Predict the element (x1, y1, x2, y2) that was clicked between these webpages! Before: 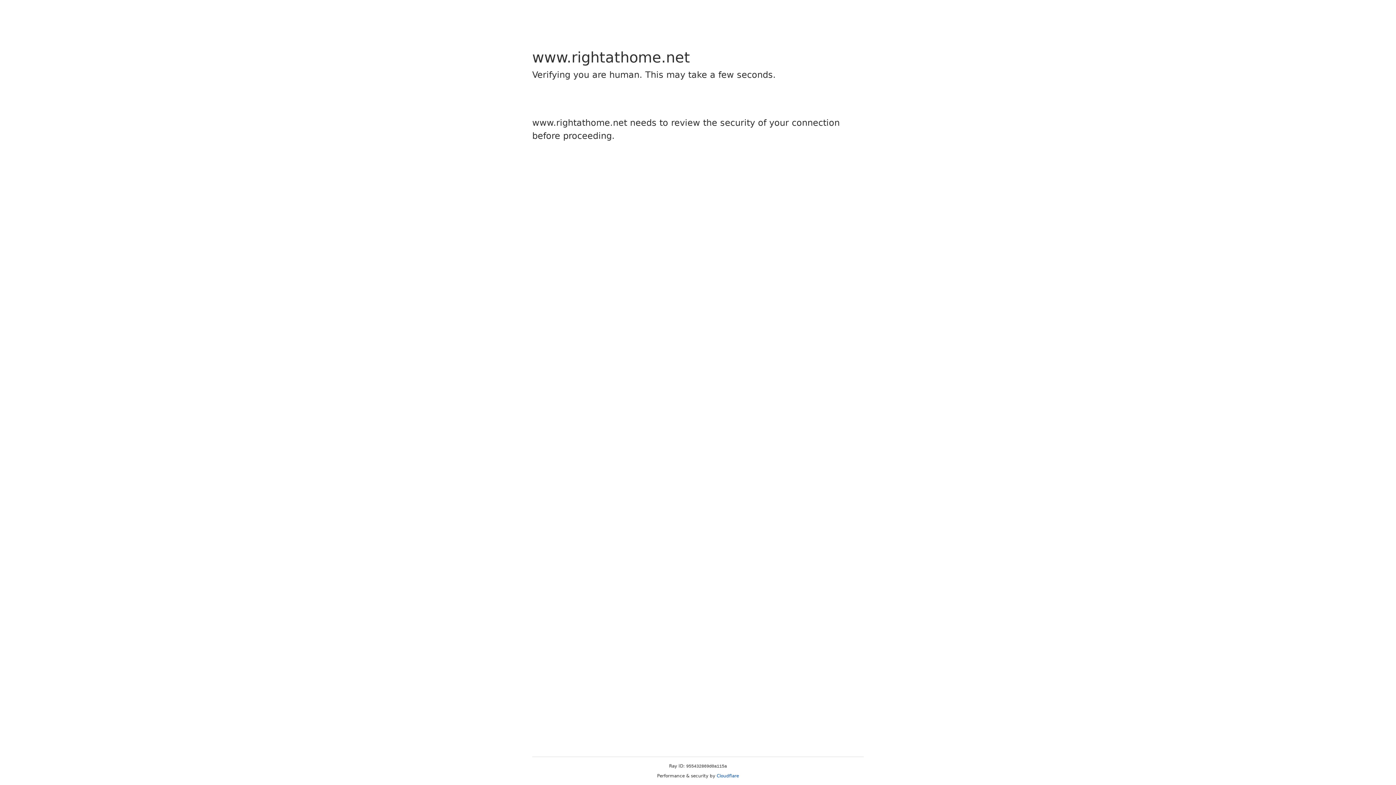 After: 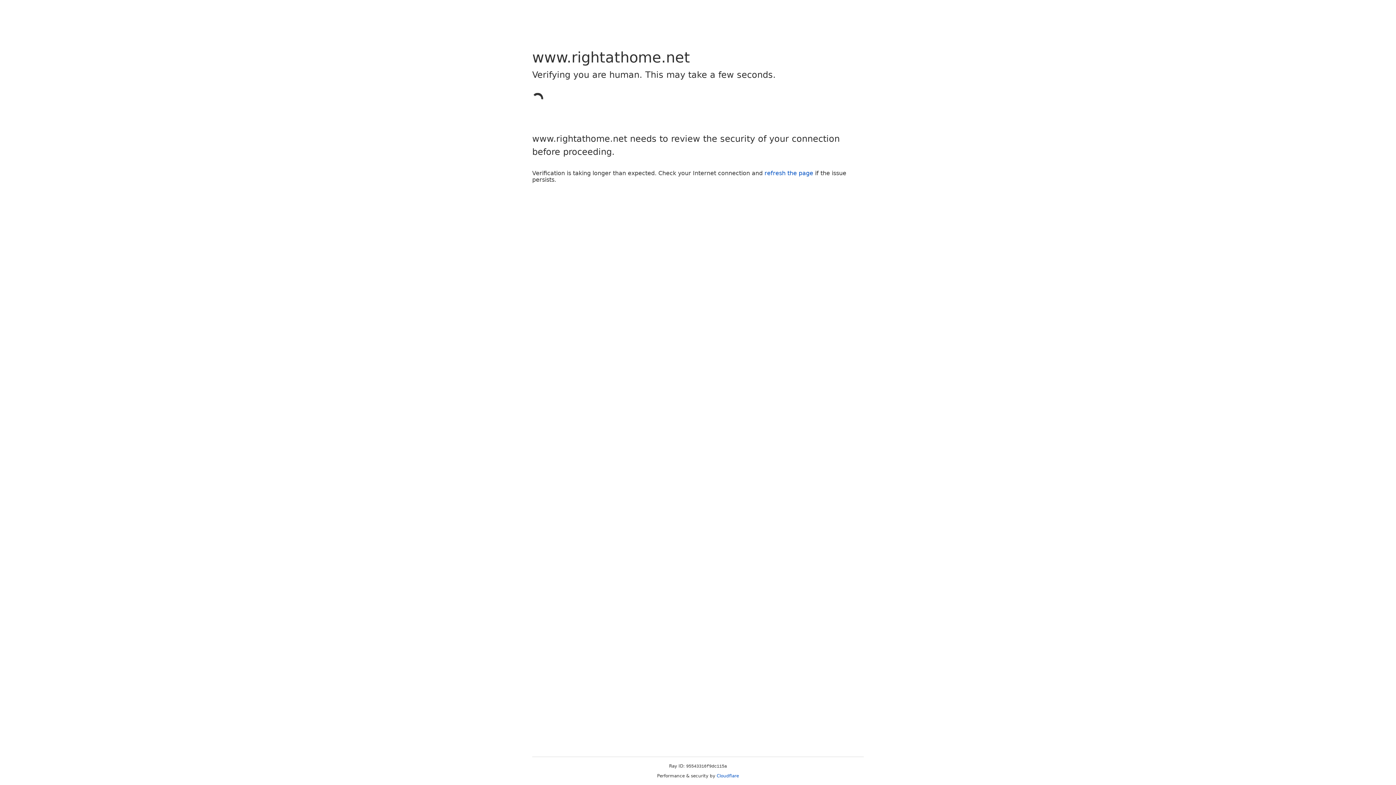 Action: bbox: (716, 773, 739, 778) label: Cloudflare